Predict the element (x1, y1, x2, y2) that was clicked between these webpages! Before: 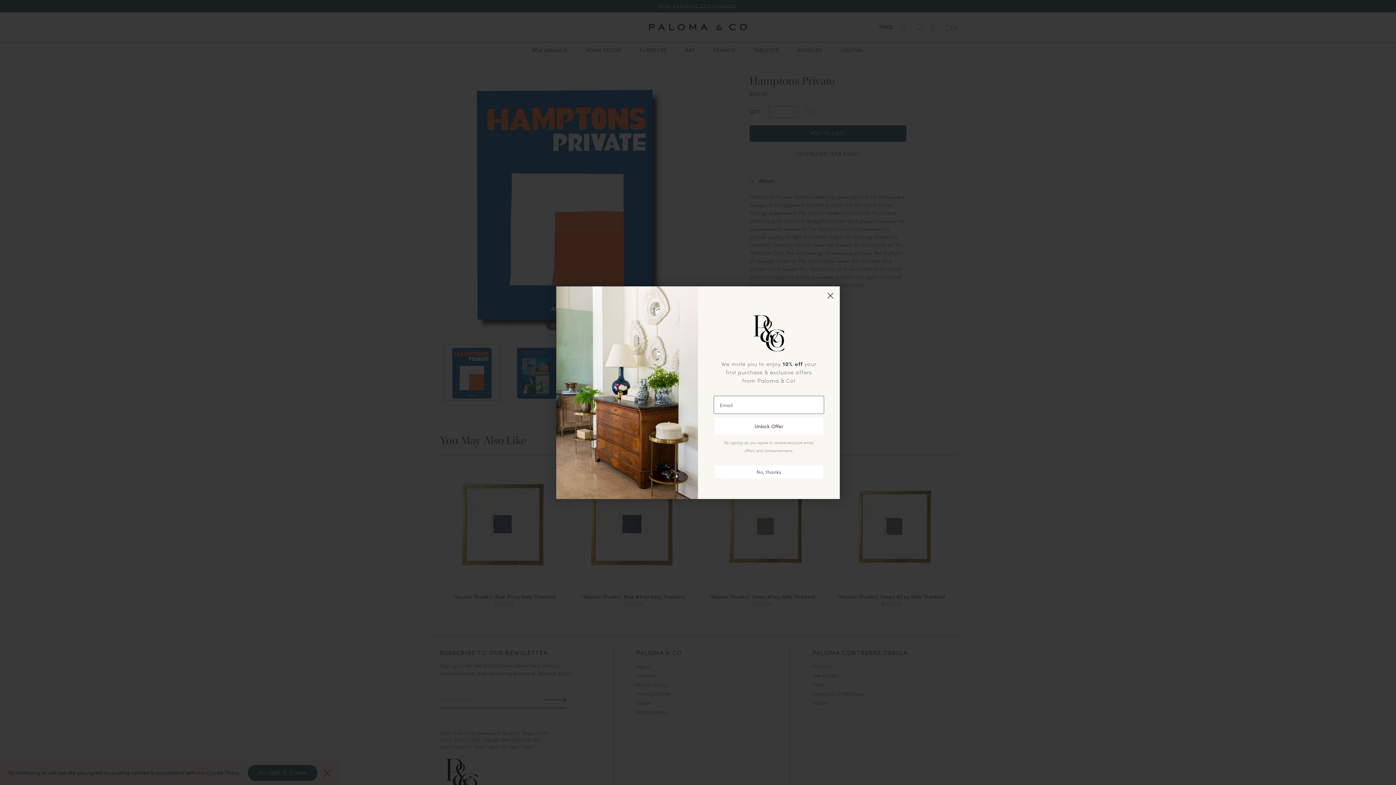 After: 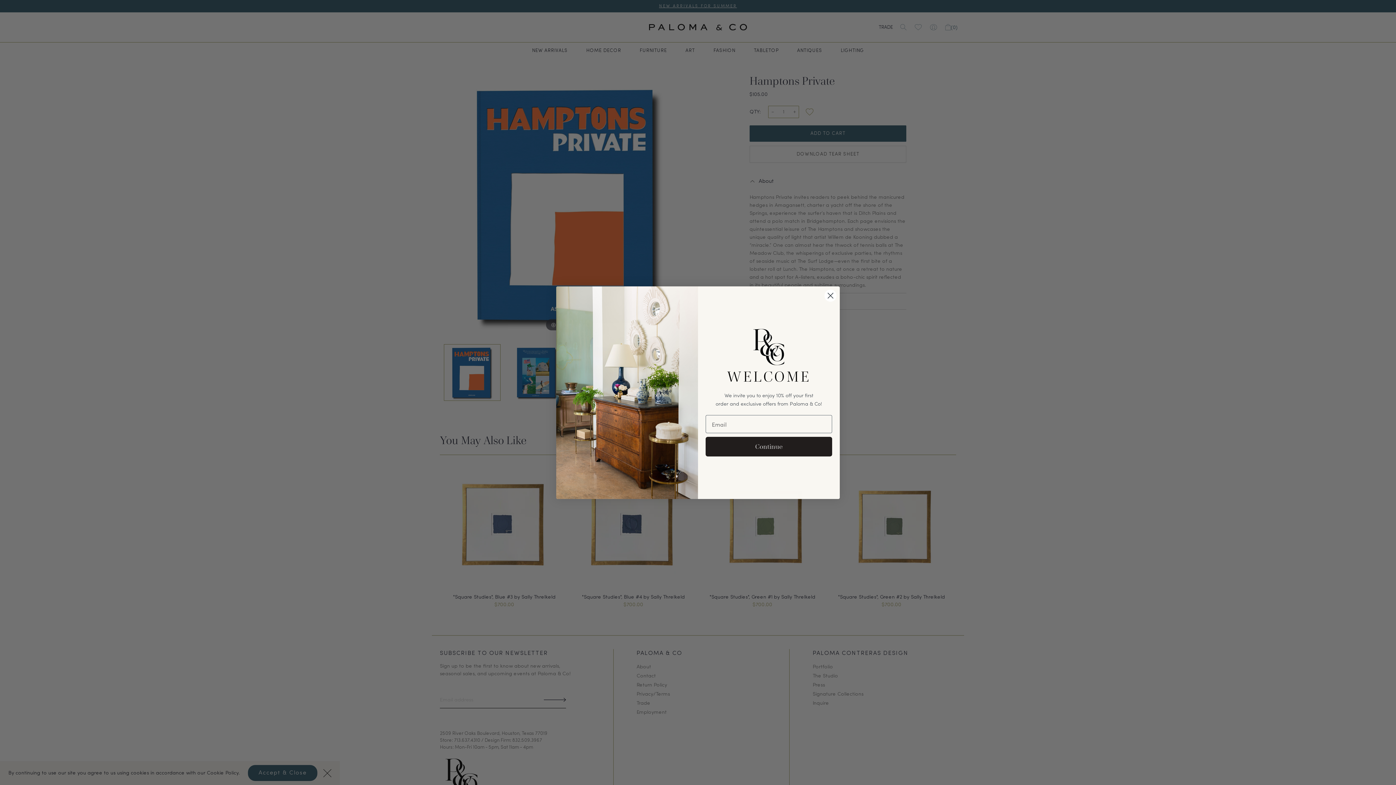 Action: label: Close dialog bbox: (824, 312, 837, 324)